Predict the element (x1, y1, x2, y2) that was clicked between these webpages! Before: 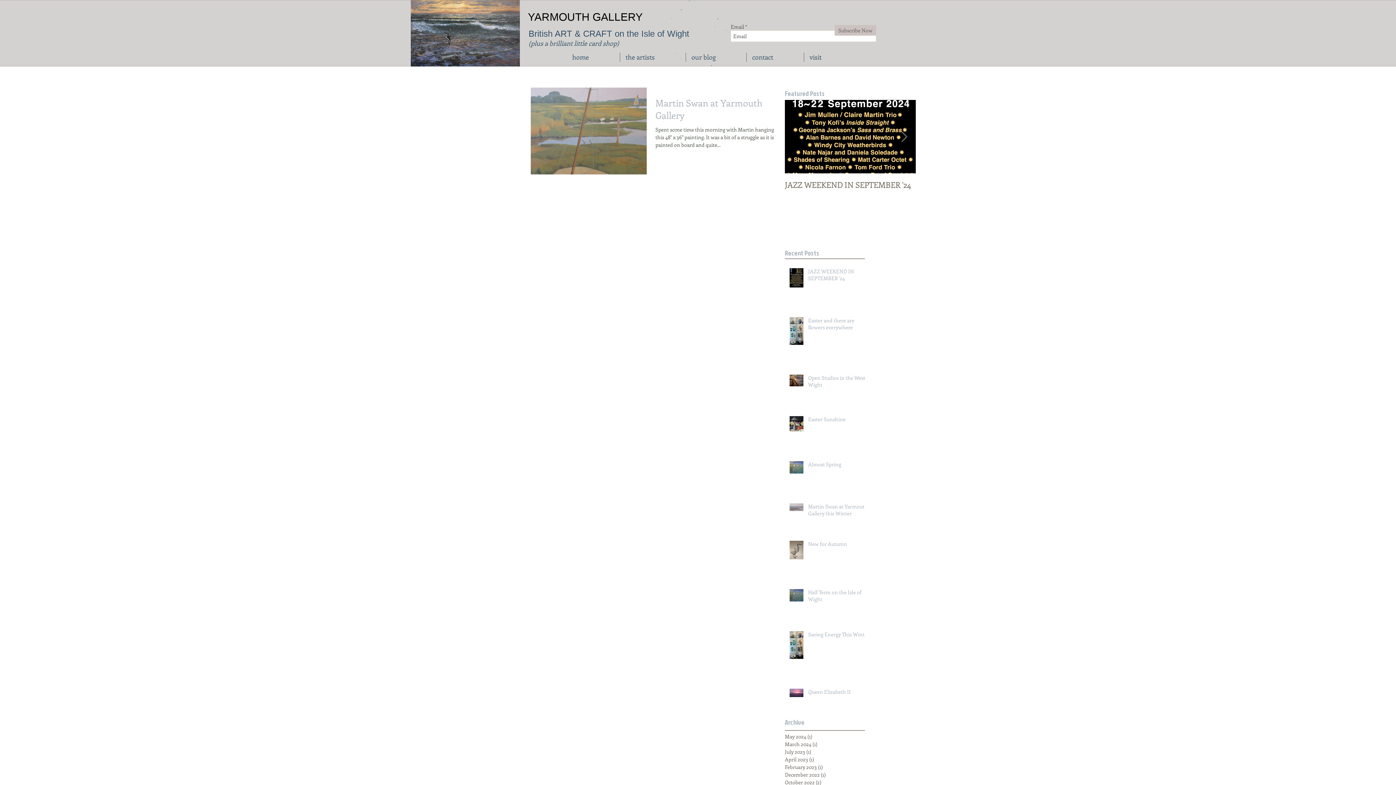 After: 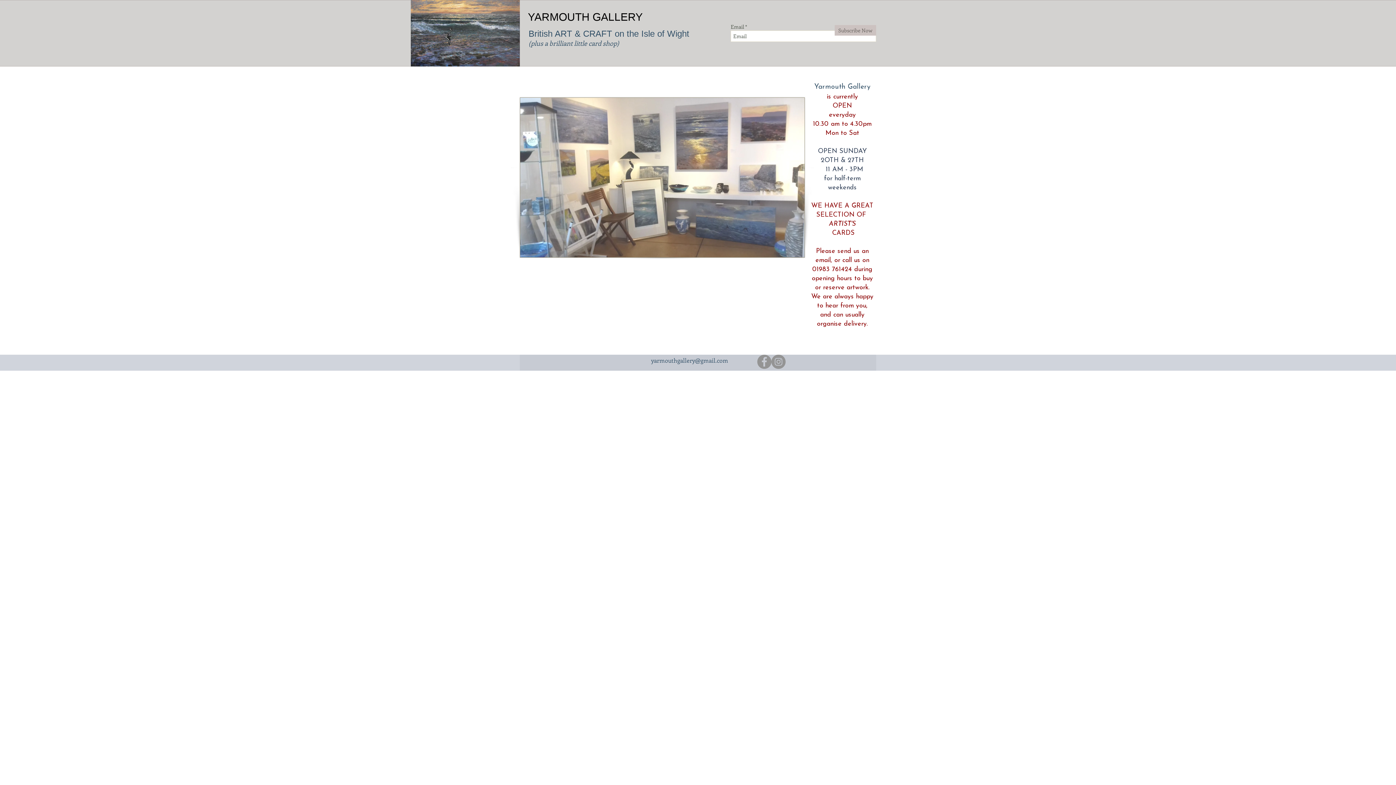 Action: bbox: (566, 52, 620, 61) label: home